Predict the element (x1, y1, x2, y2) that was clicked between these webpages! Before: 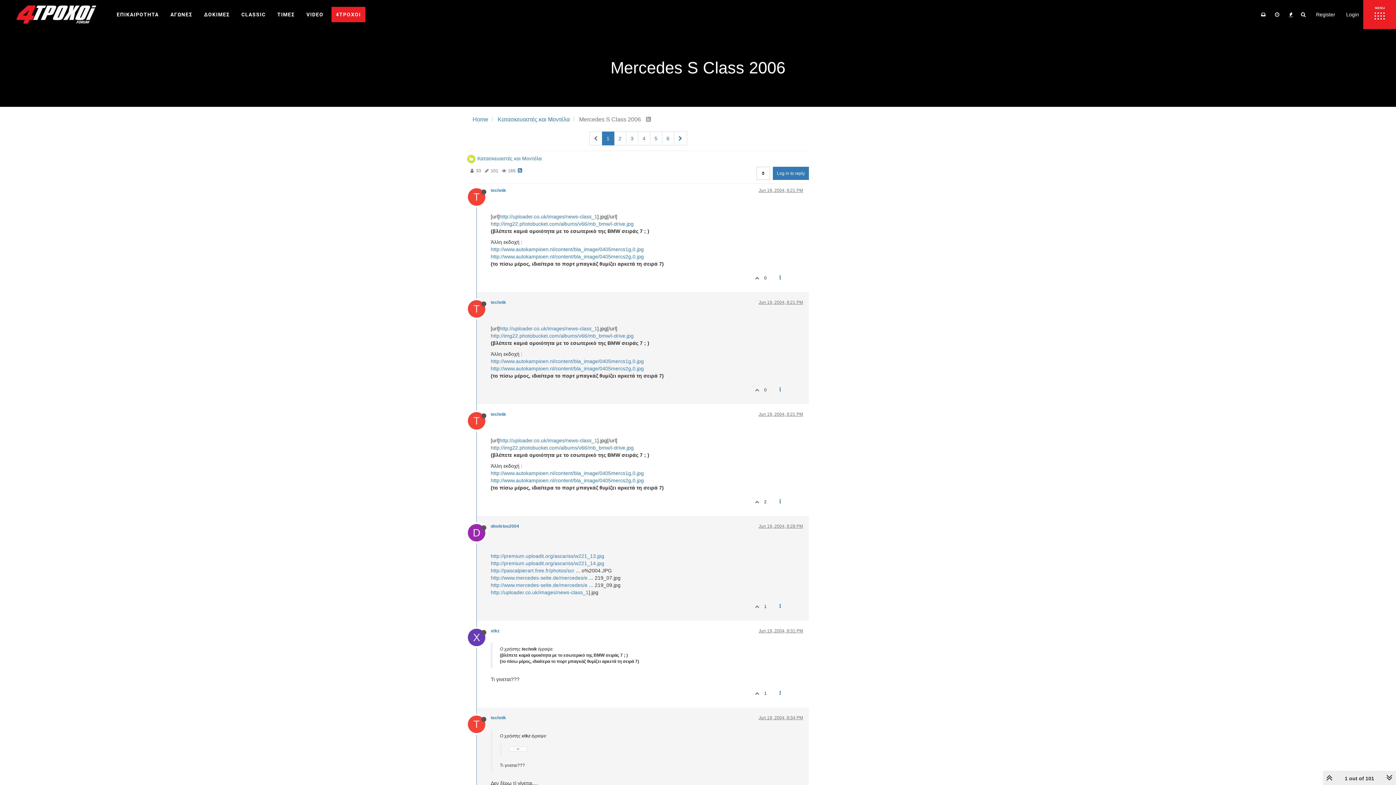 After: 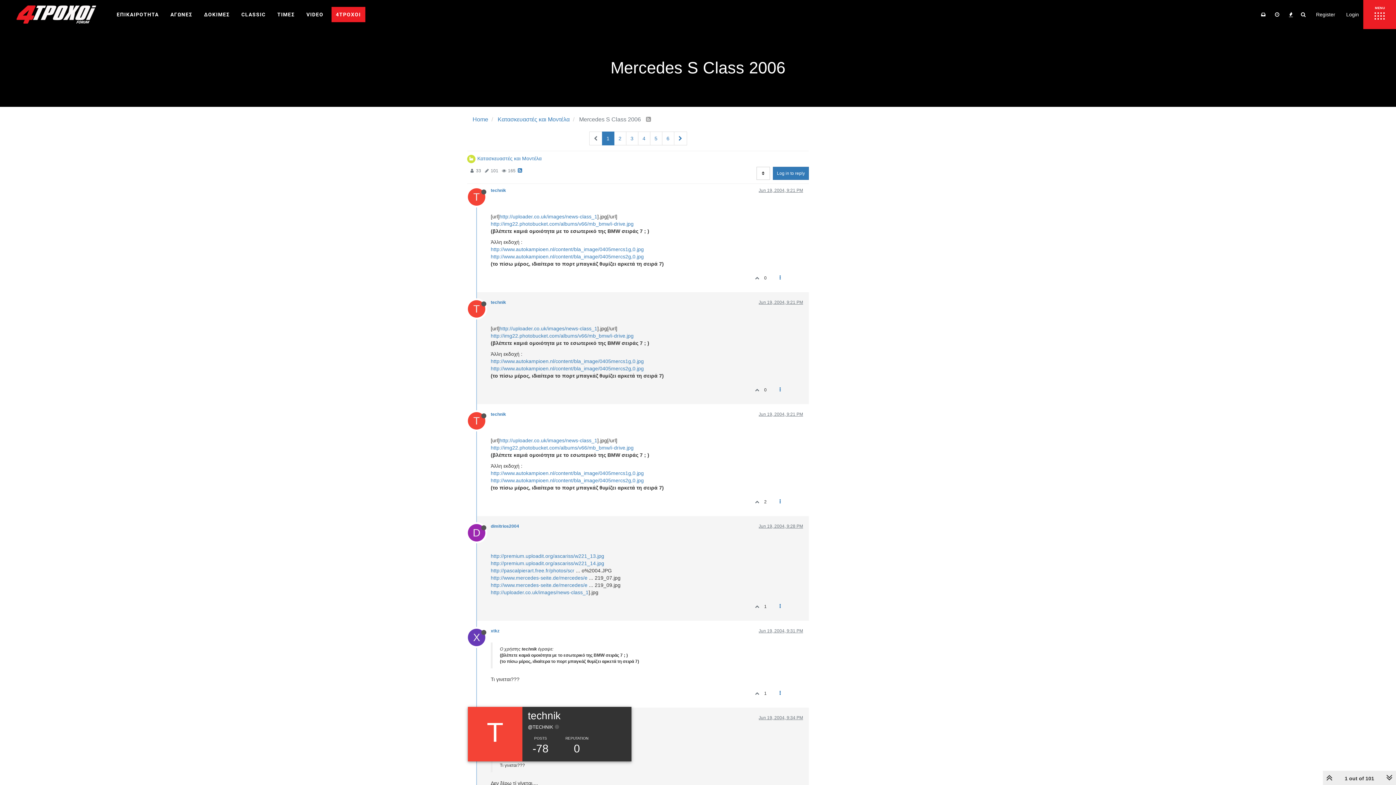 Action: bbox: (468, 721, 490, 727) label: T